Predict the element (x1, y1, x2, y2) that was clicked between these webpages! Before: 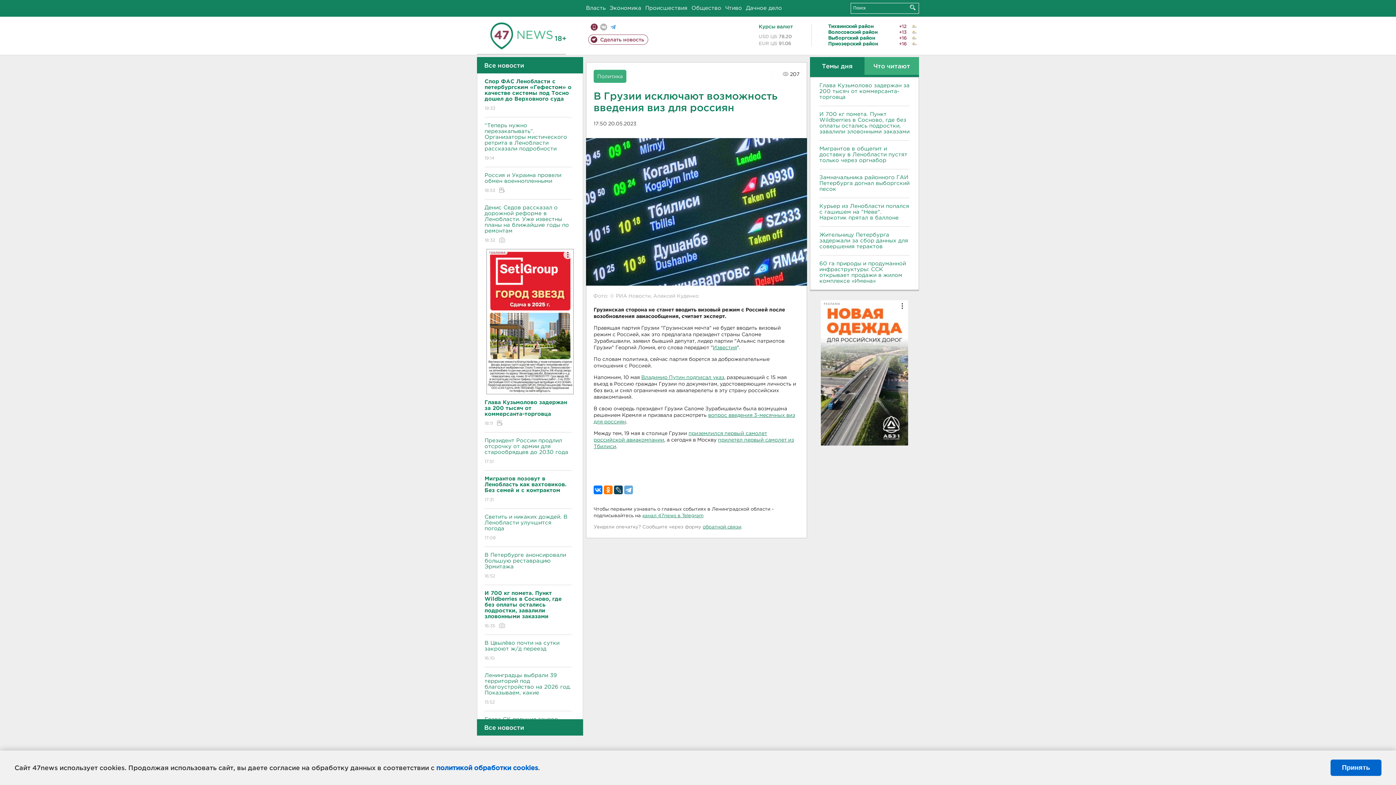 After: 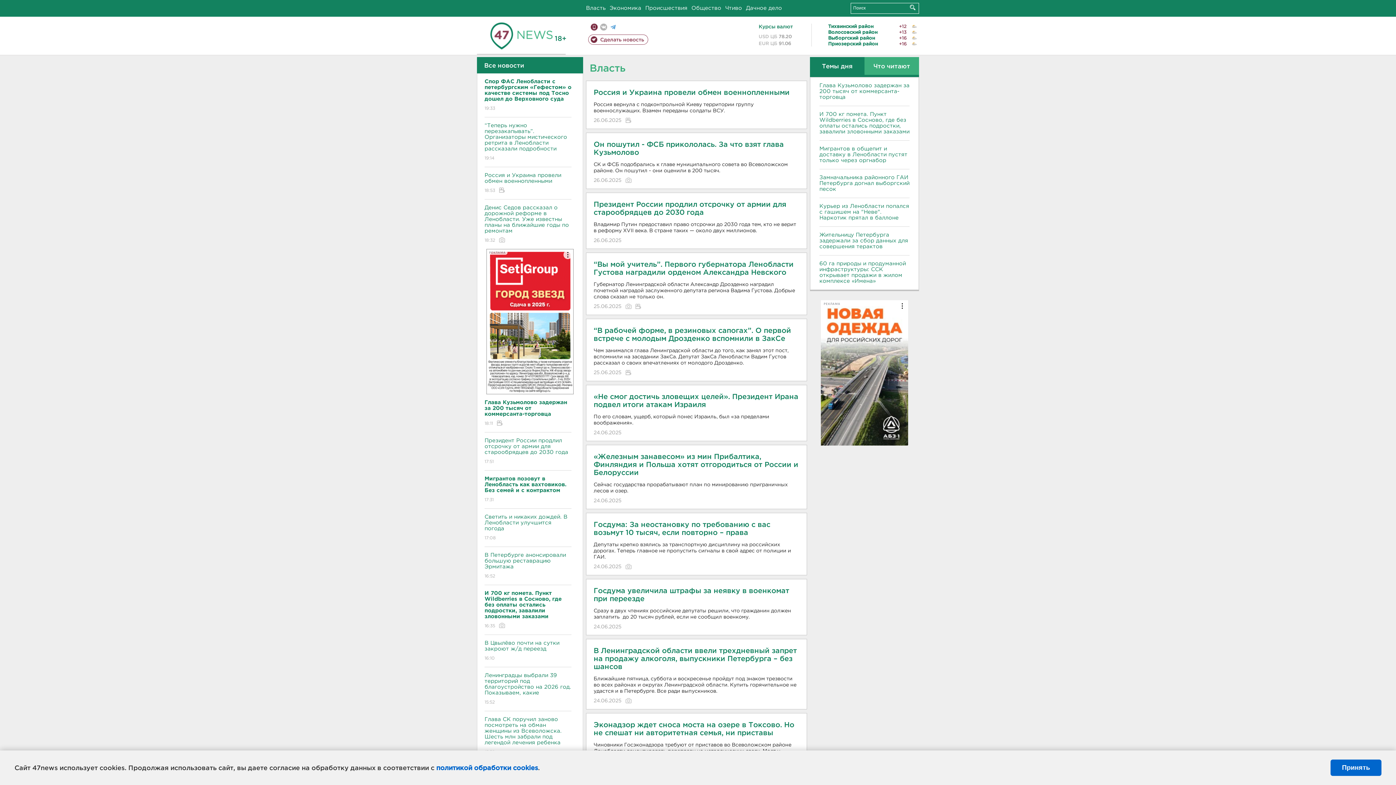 Action: bbox: (586, 5, 605, 10) label: Власть